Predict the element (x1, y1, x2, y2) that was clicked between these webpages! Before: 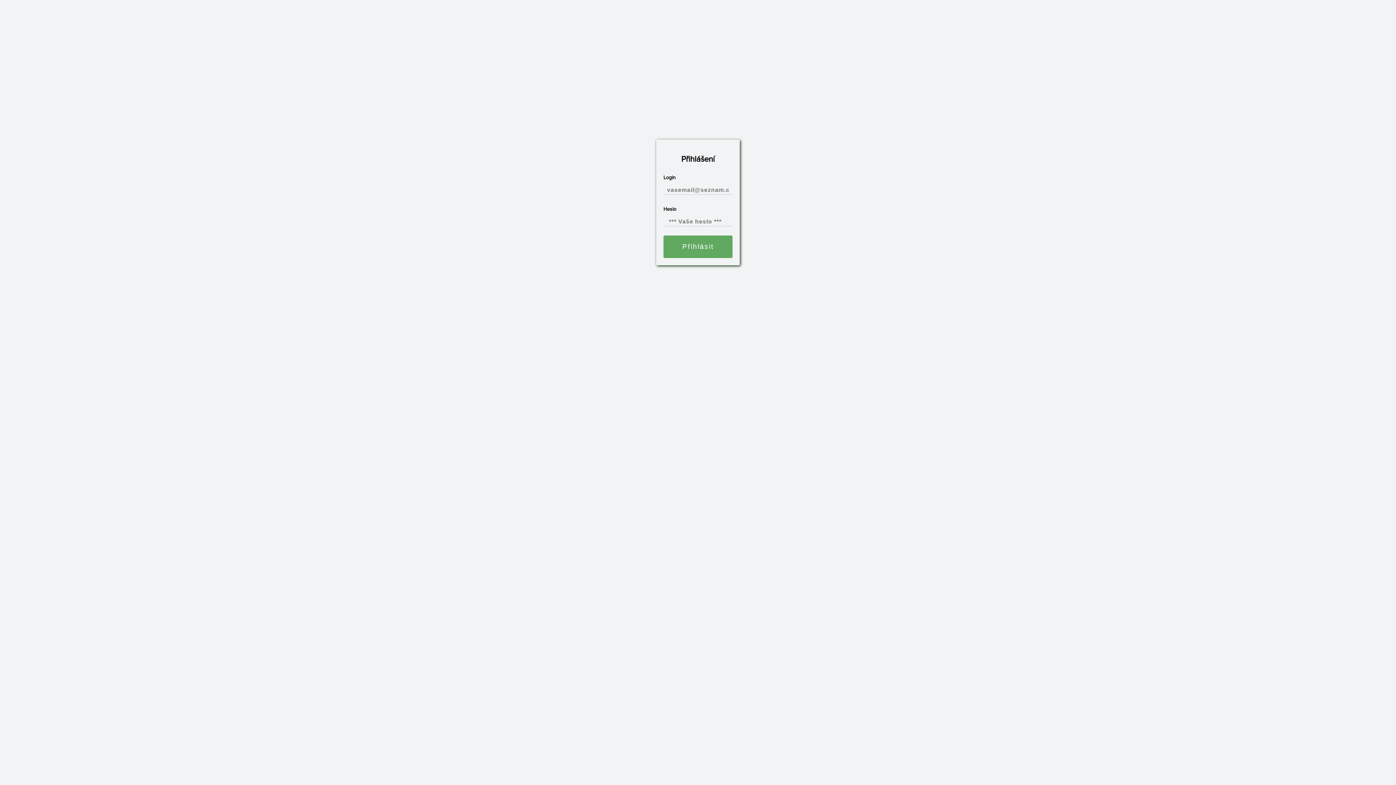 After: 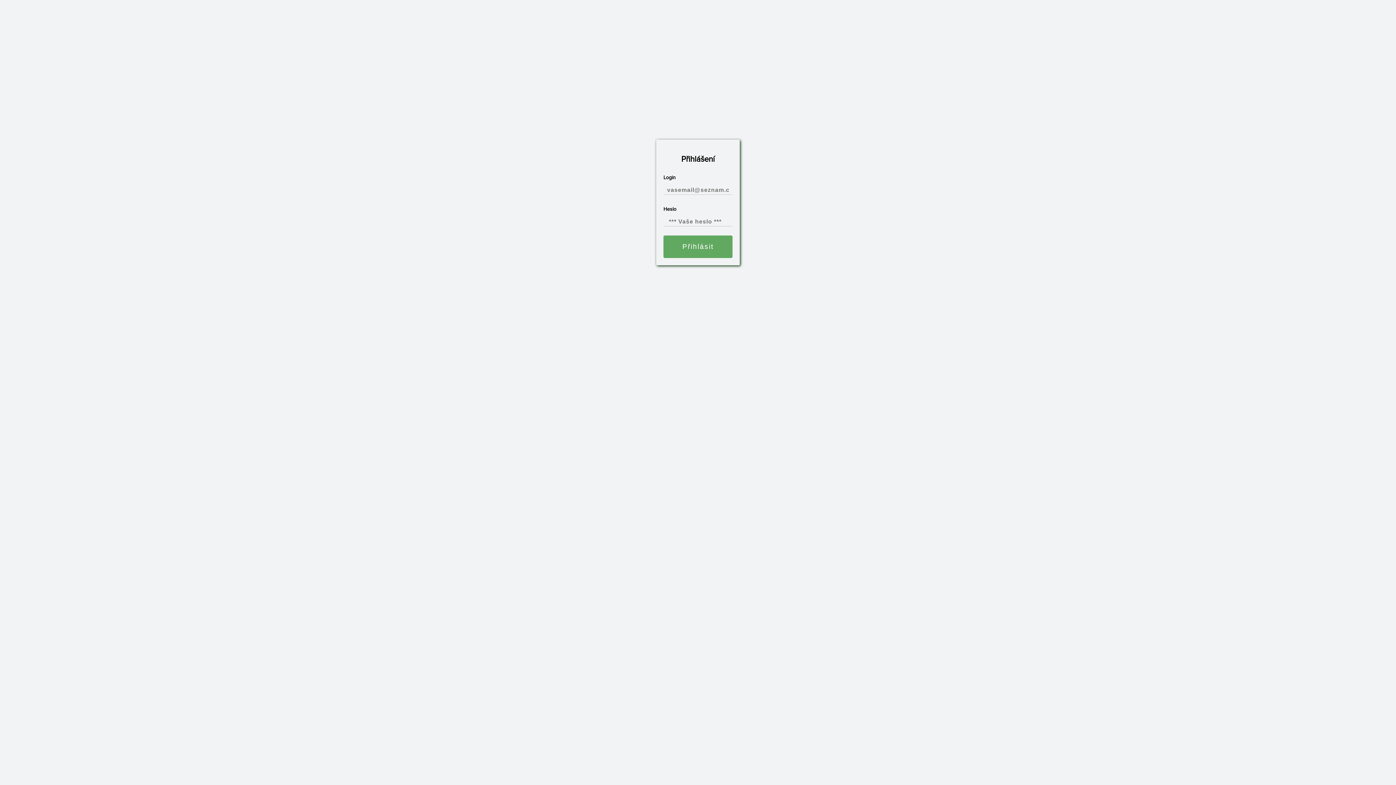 Action: bbox: (663, 235, 732, 258) label: Přihlásit